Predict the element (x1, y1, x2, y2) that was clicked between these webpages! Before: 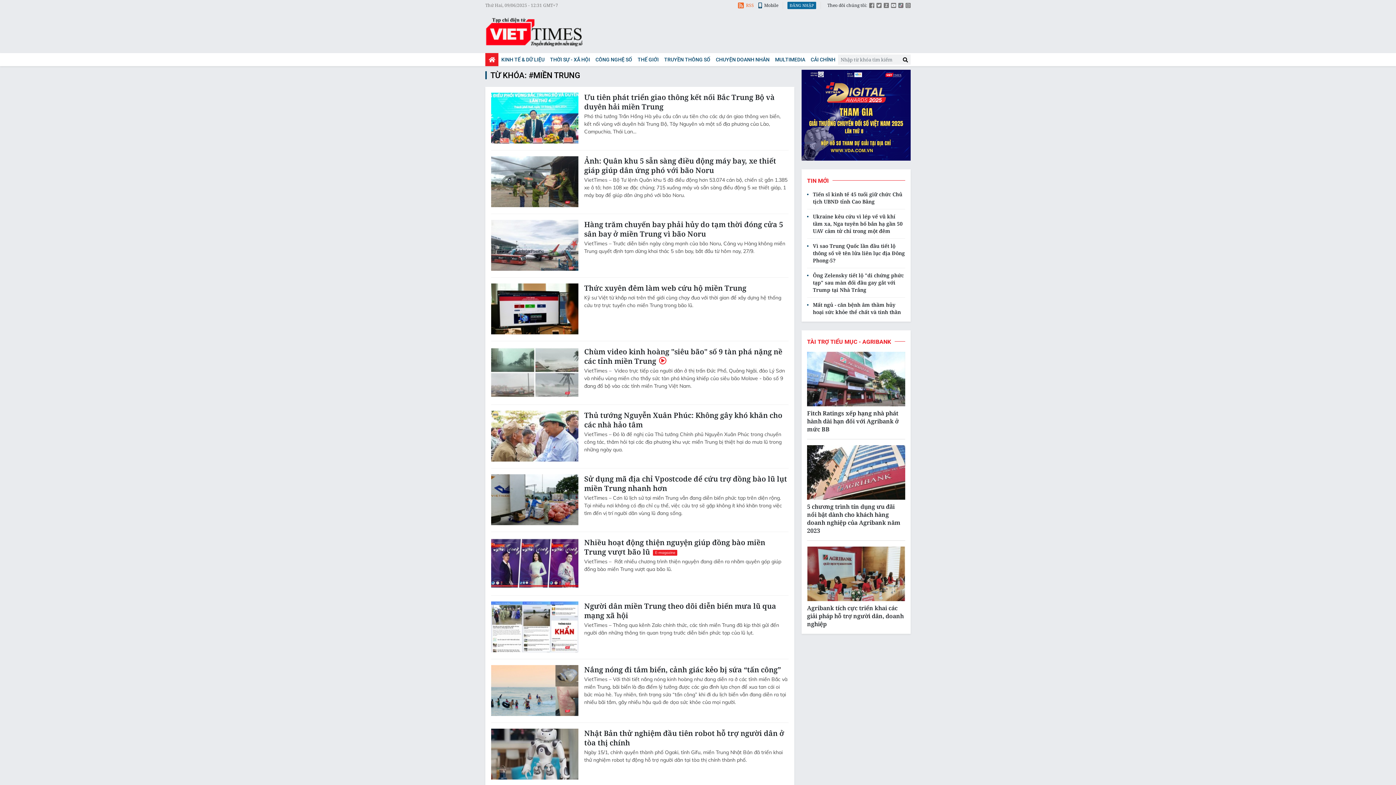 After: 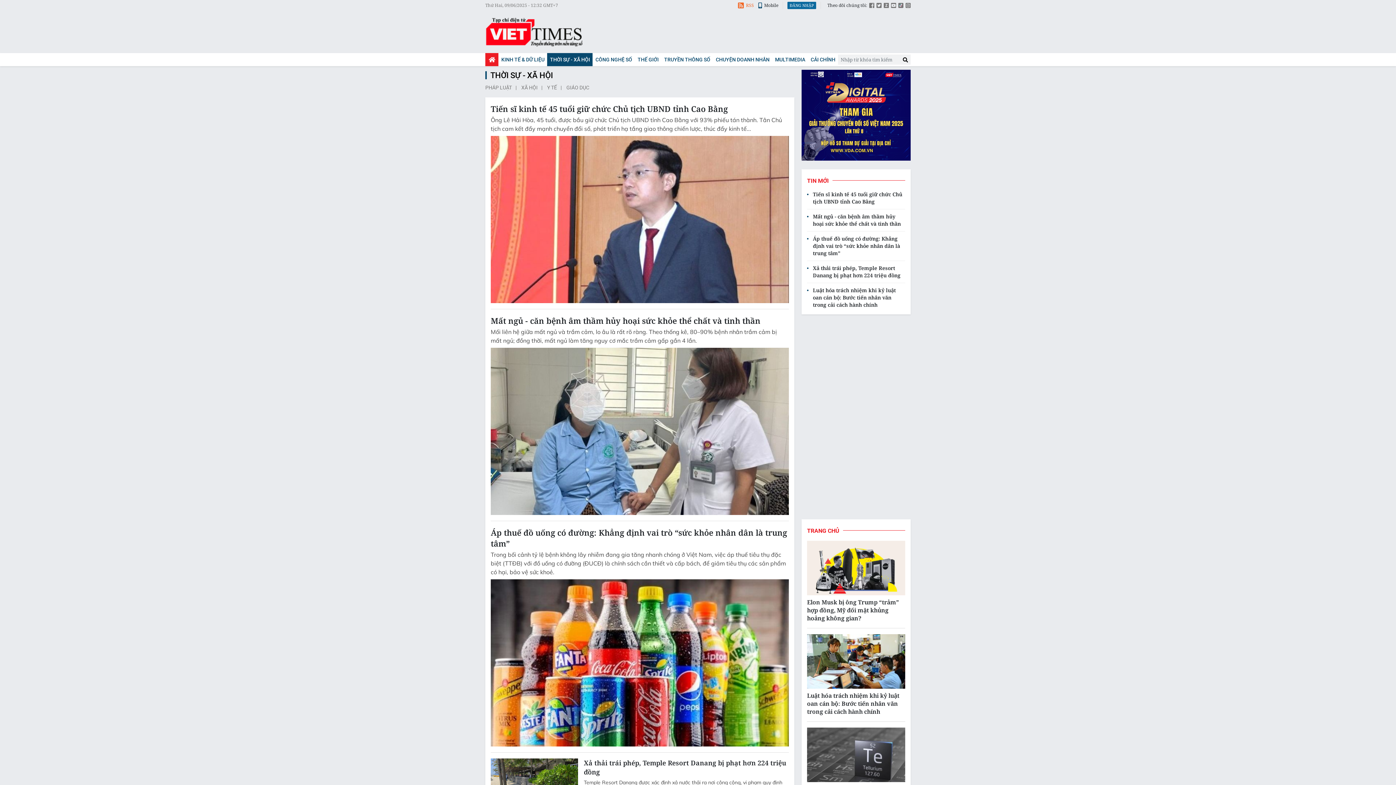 Action: bbox: (547, 53, 592, 66) label: THỜI SỰ - XÃ HỘI